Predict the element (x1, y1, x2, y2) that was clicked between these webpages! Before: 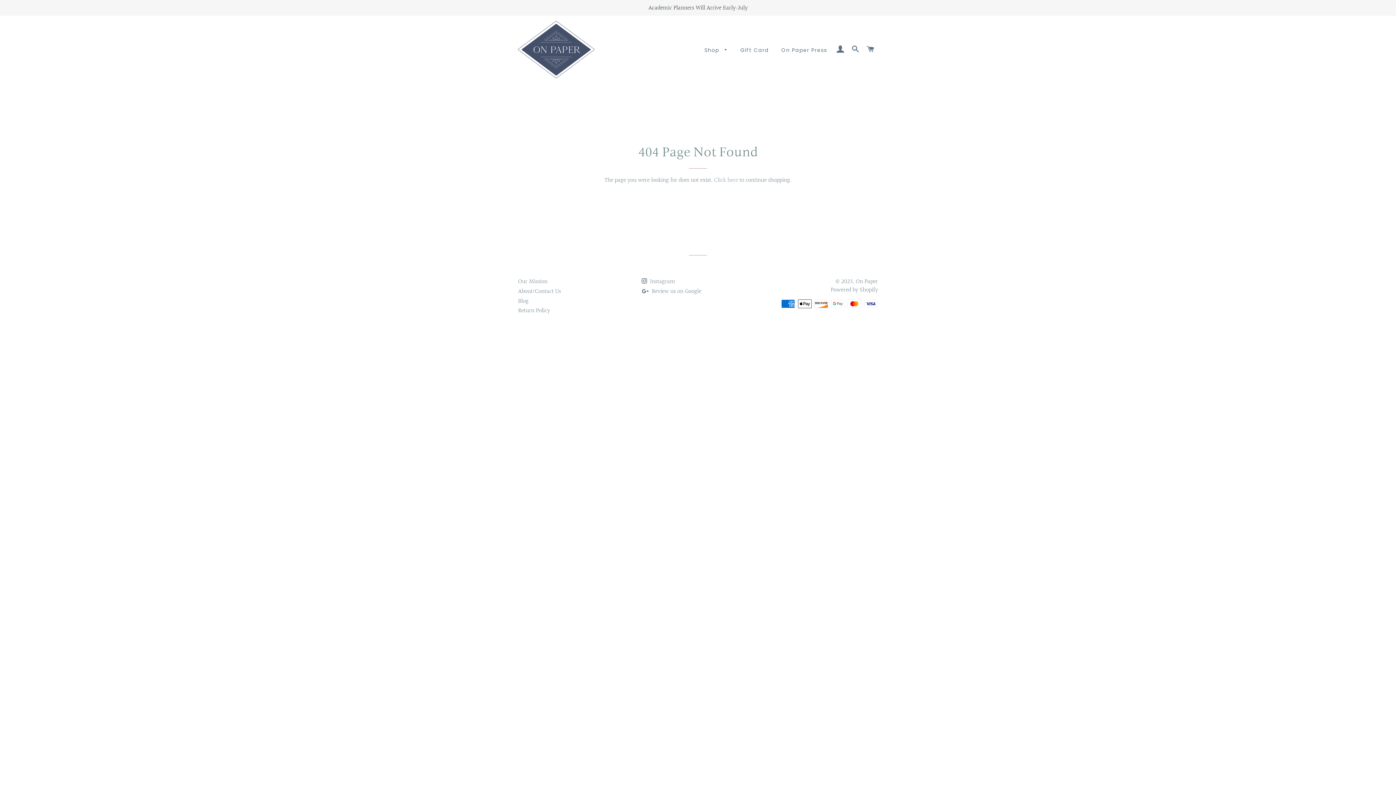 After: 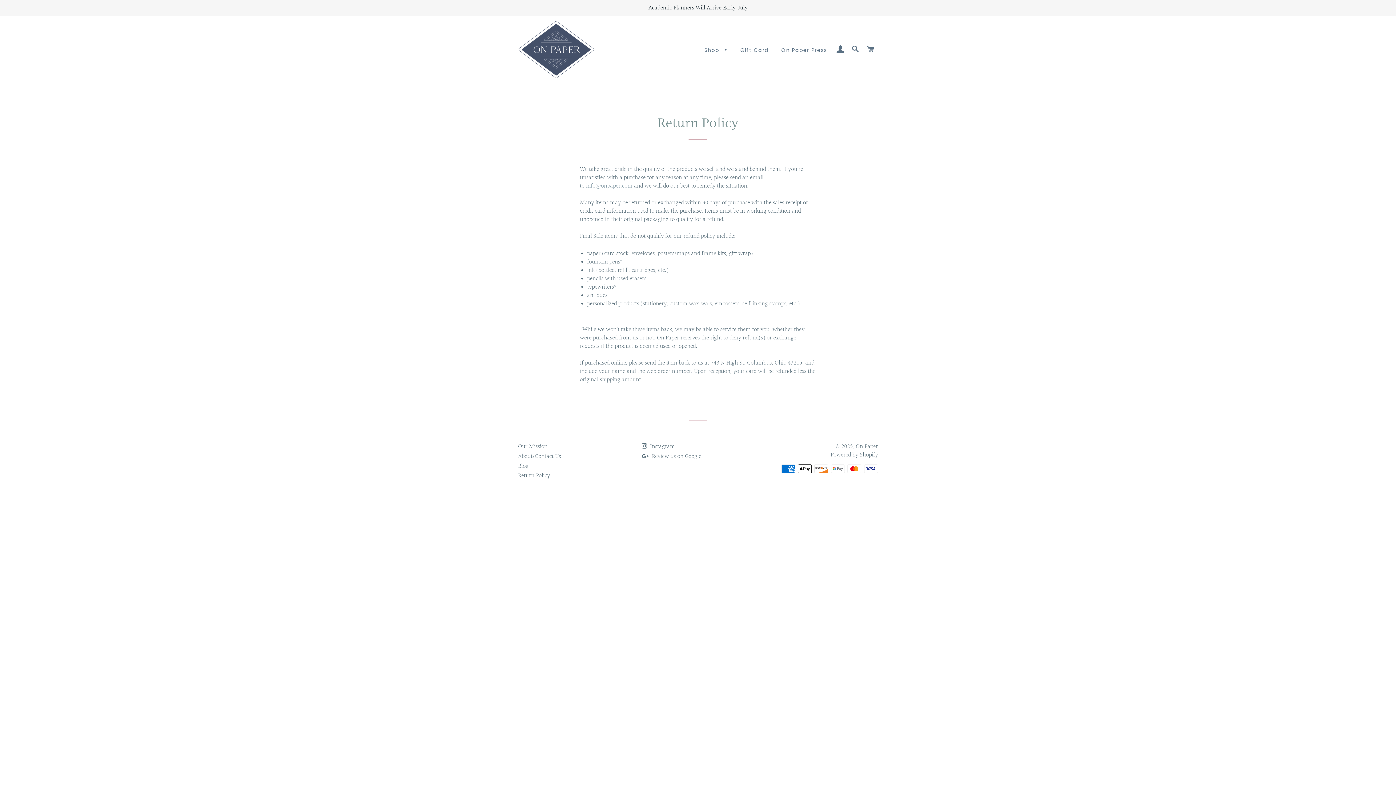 Action: label: Return Policy bbox: (518, 307, 550, 313)